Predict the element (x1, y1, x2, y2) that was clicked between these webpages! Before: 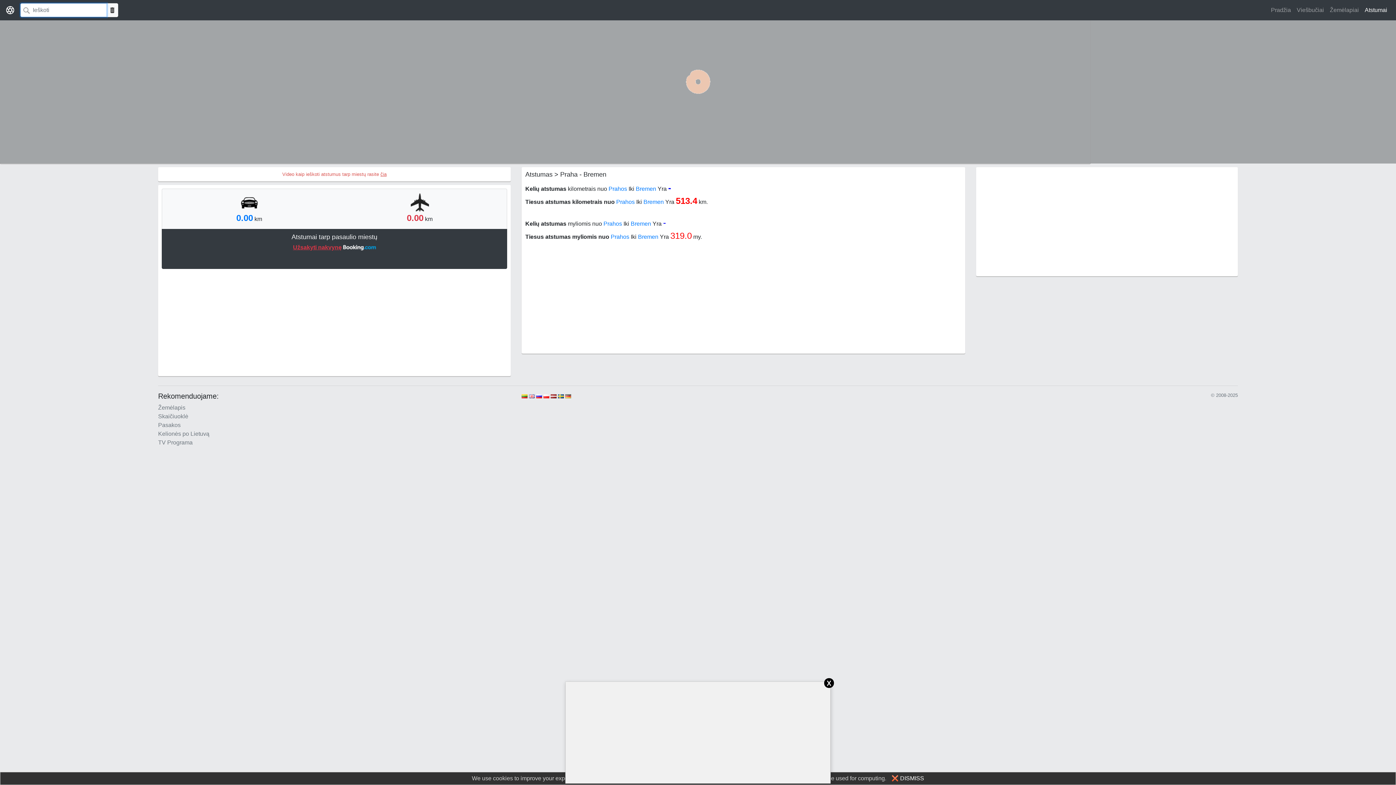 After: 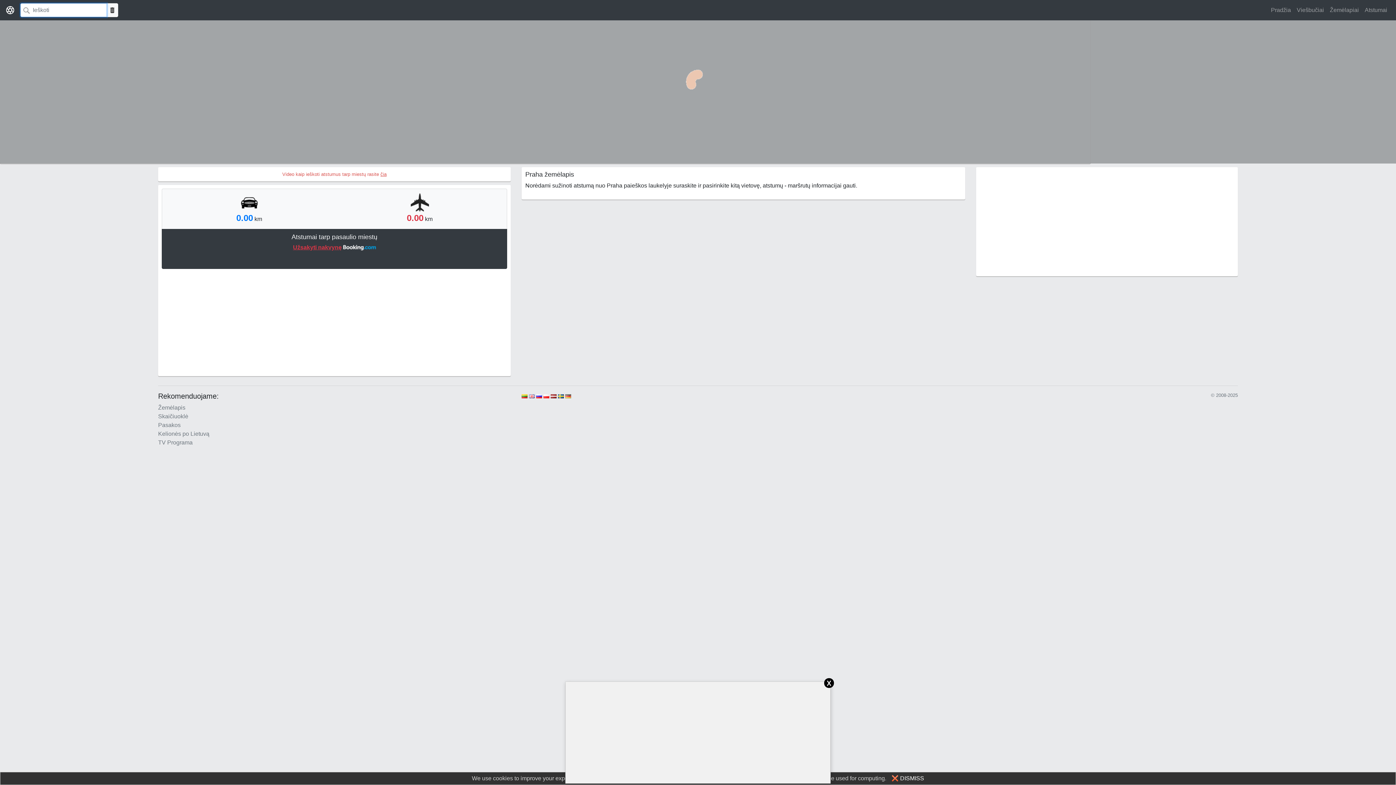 Action: bbox: (608, 185, 627, 192) label: Prahos